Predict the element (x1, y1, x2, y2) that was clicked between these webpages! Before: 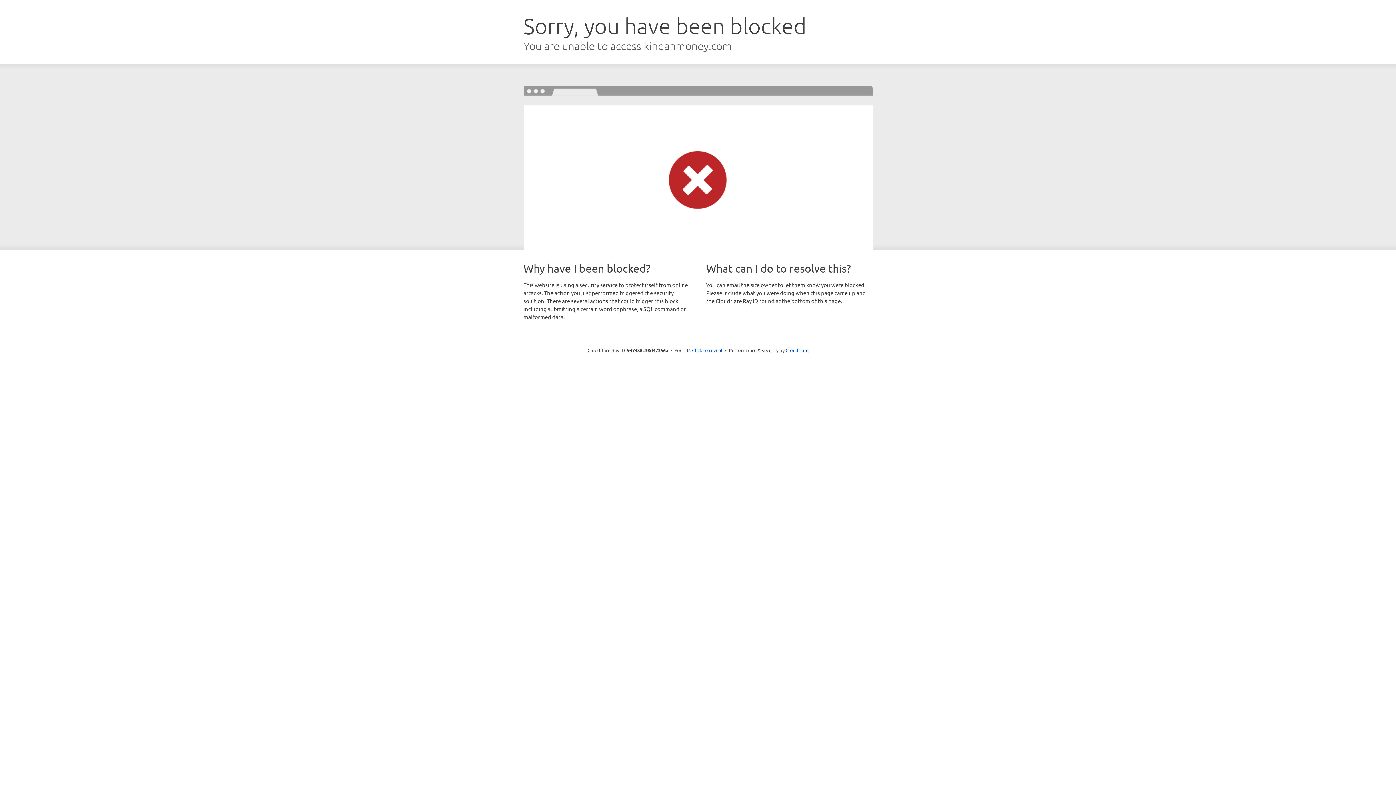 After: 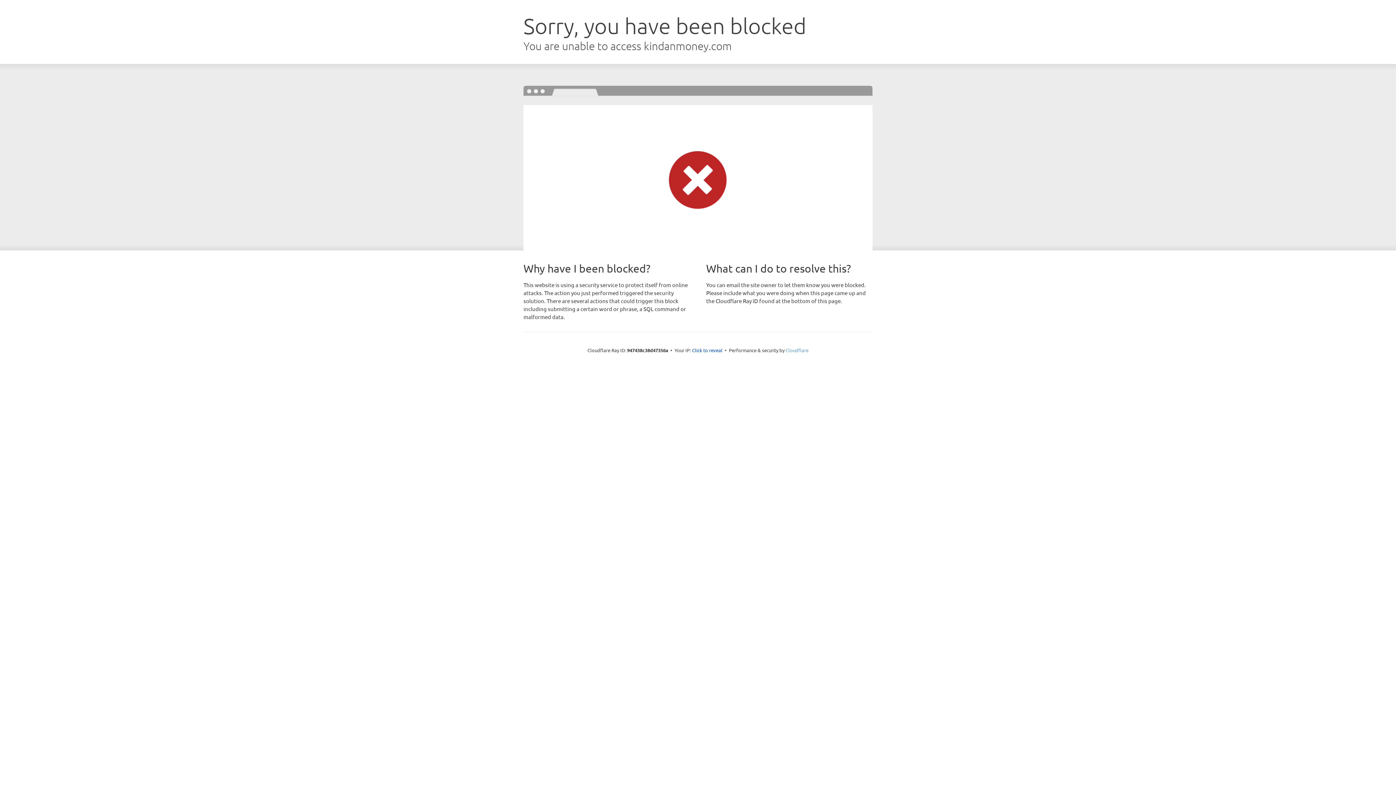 Action: label: Cloudflare bbox: (785, 347, 808, 353)